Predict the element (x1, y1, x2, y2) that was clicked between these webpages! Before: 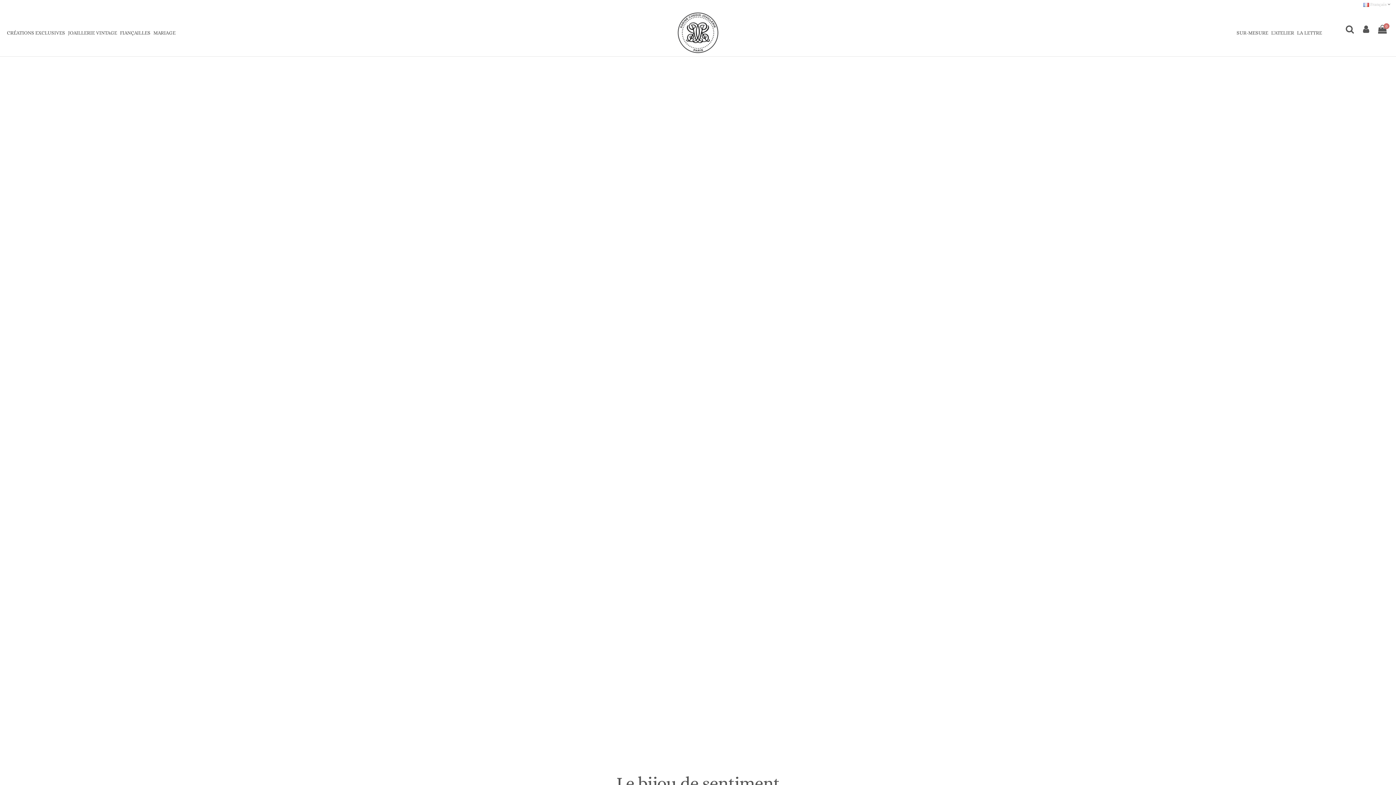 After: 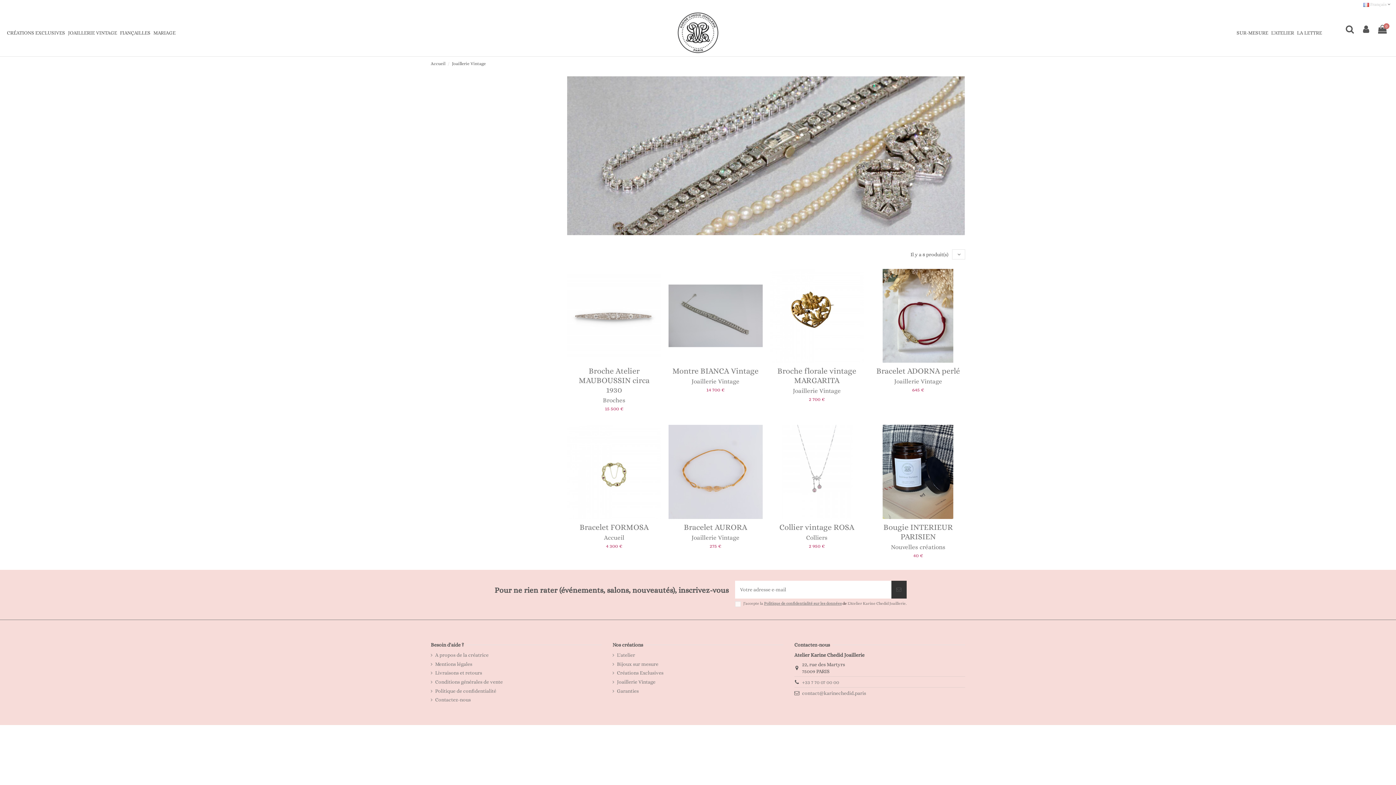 Action: bbox: (66, 24, 118, 40) label: JOAILLERIE VINTAGE